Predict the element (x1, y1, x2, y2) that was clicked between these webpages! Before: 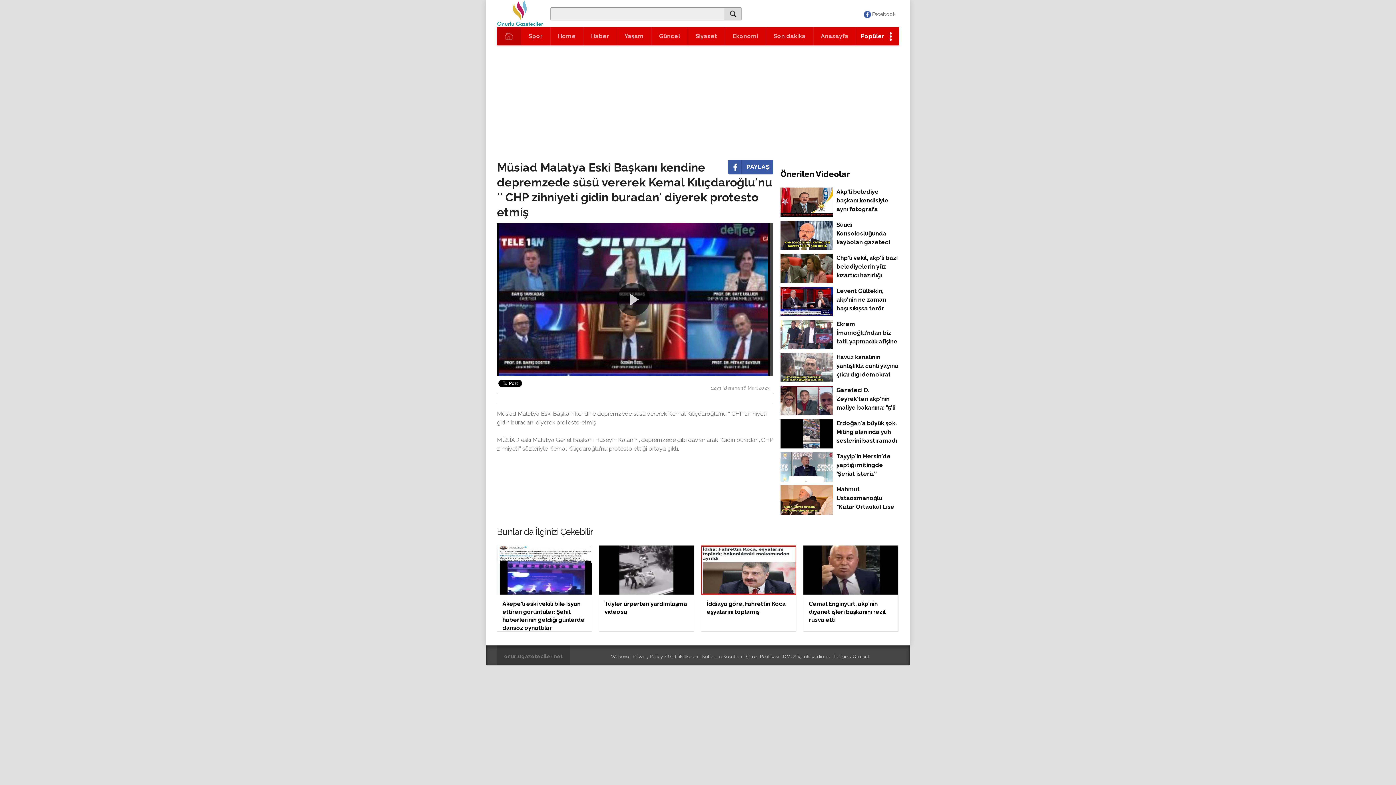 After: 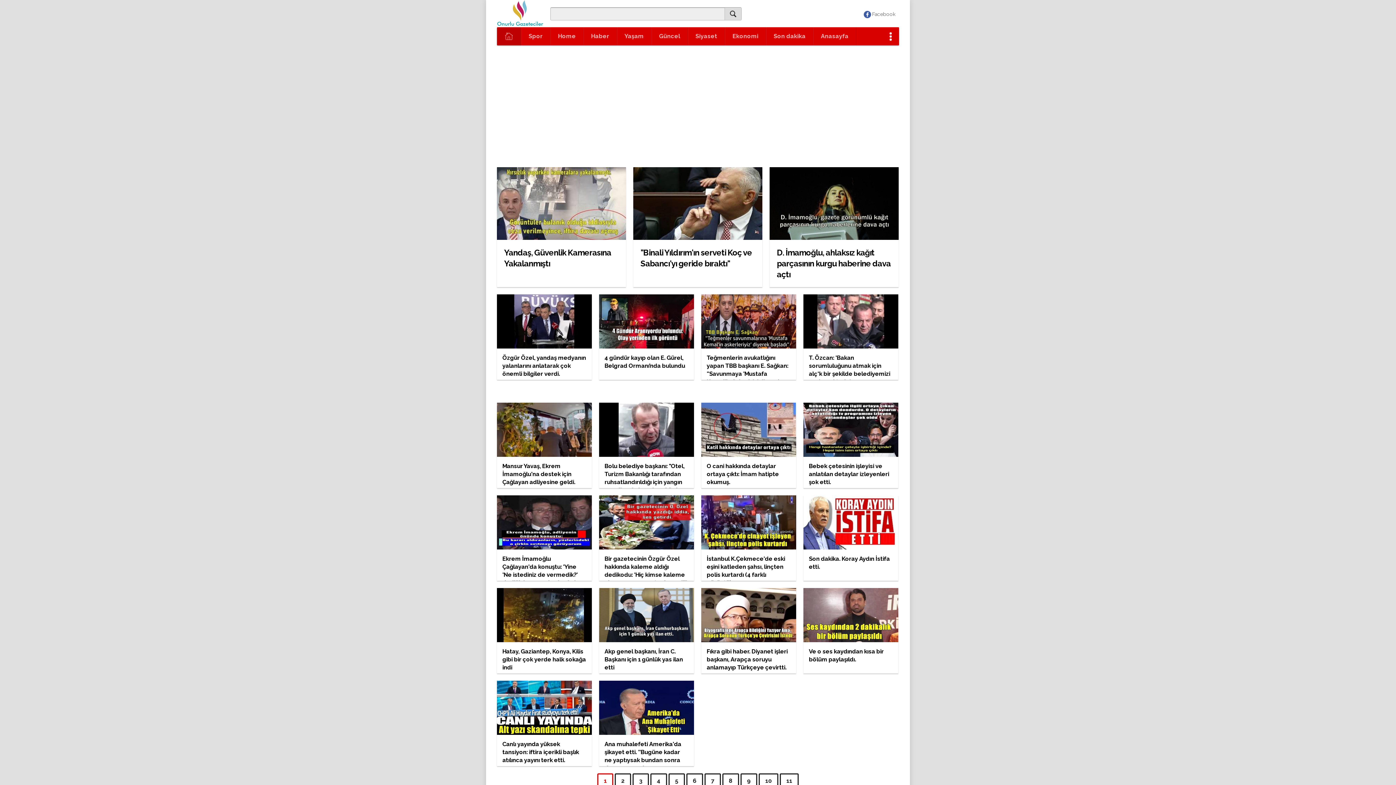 Action: label: Son dakika bbox: (766, 27, 813, 45)